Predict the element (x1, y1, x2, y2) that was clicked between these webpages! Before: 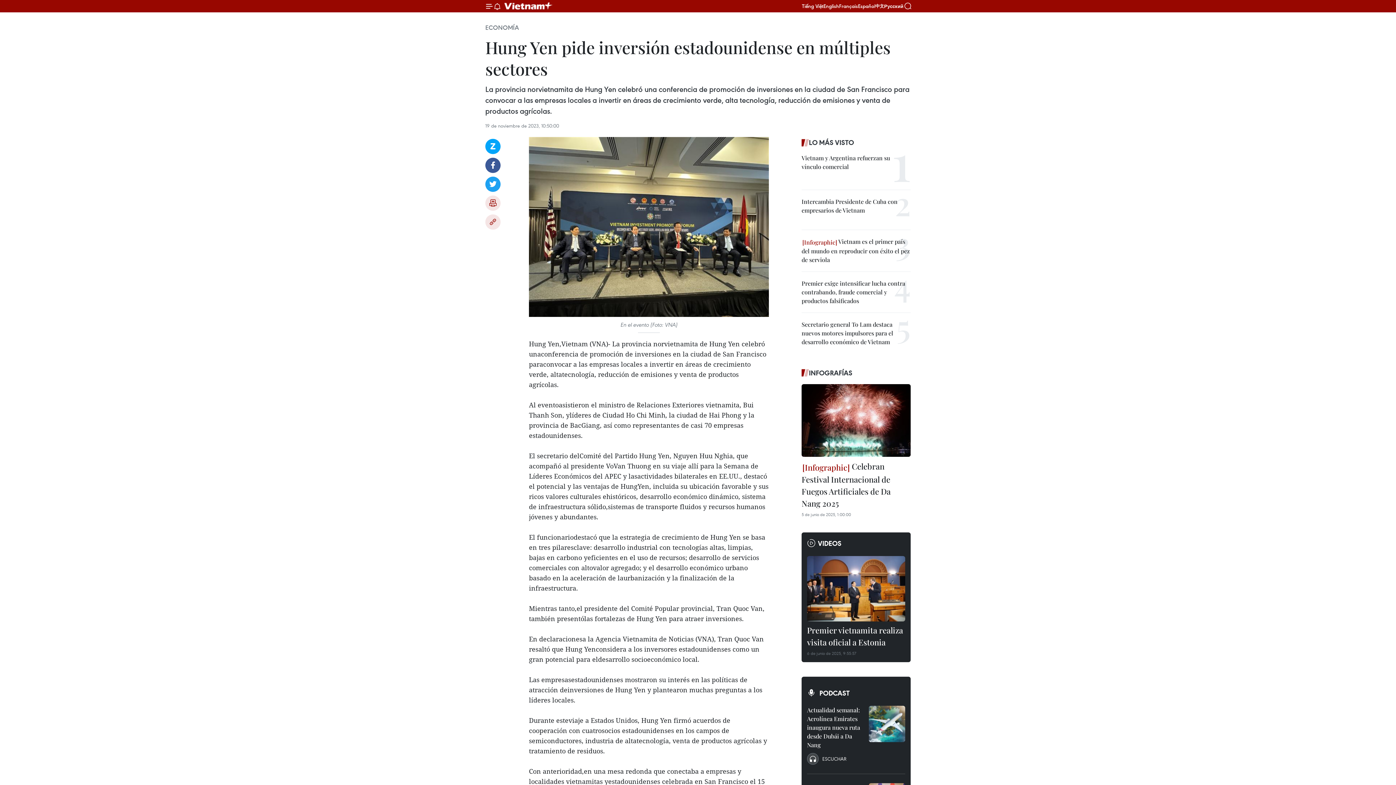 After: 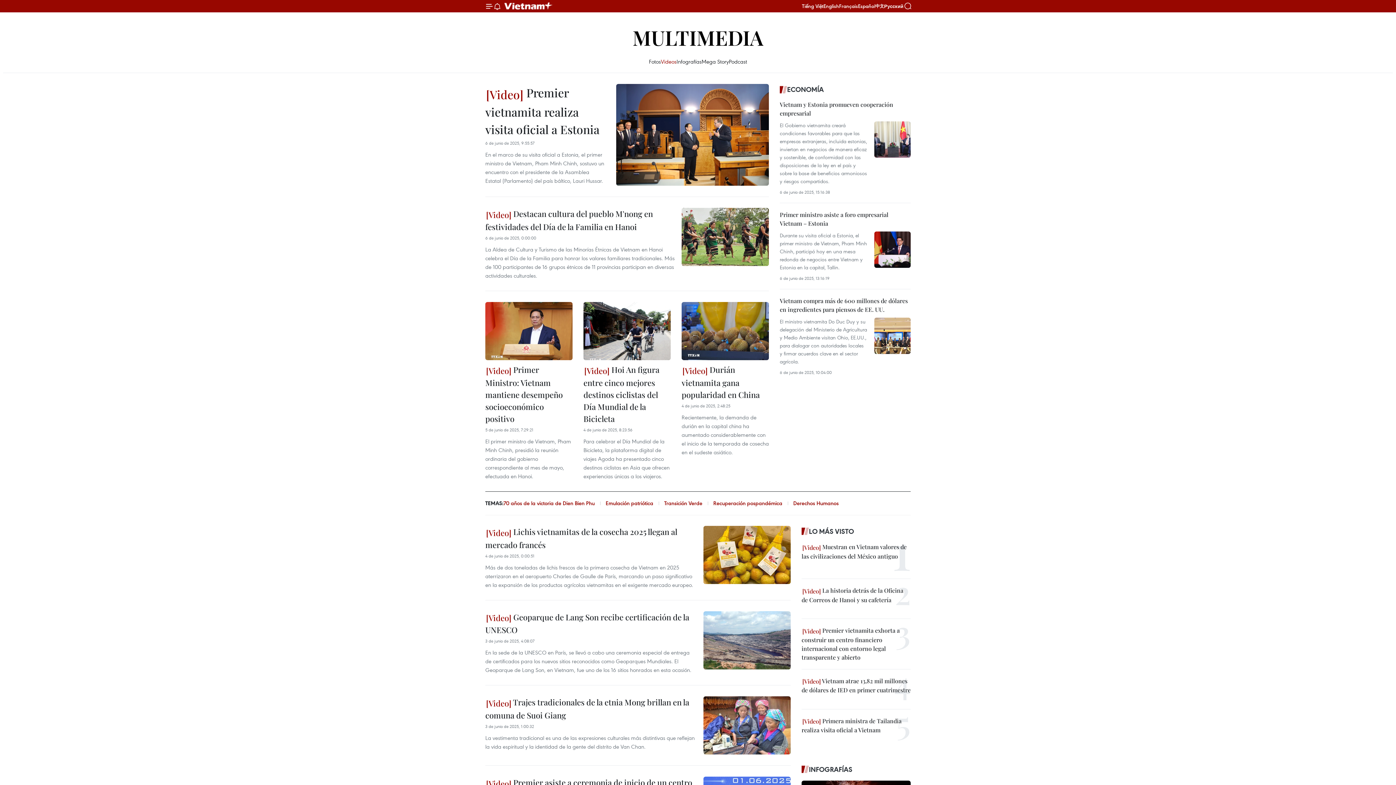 Action: bbox: (807, 538, 905, 548) label: VIDEOS